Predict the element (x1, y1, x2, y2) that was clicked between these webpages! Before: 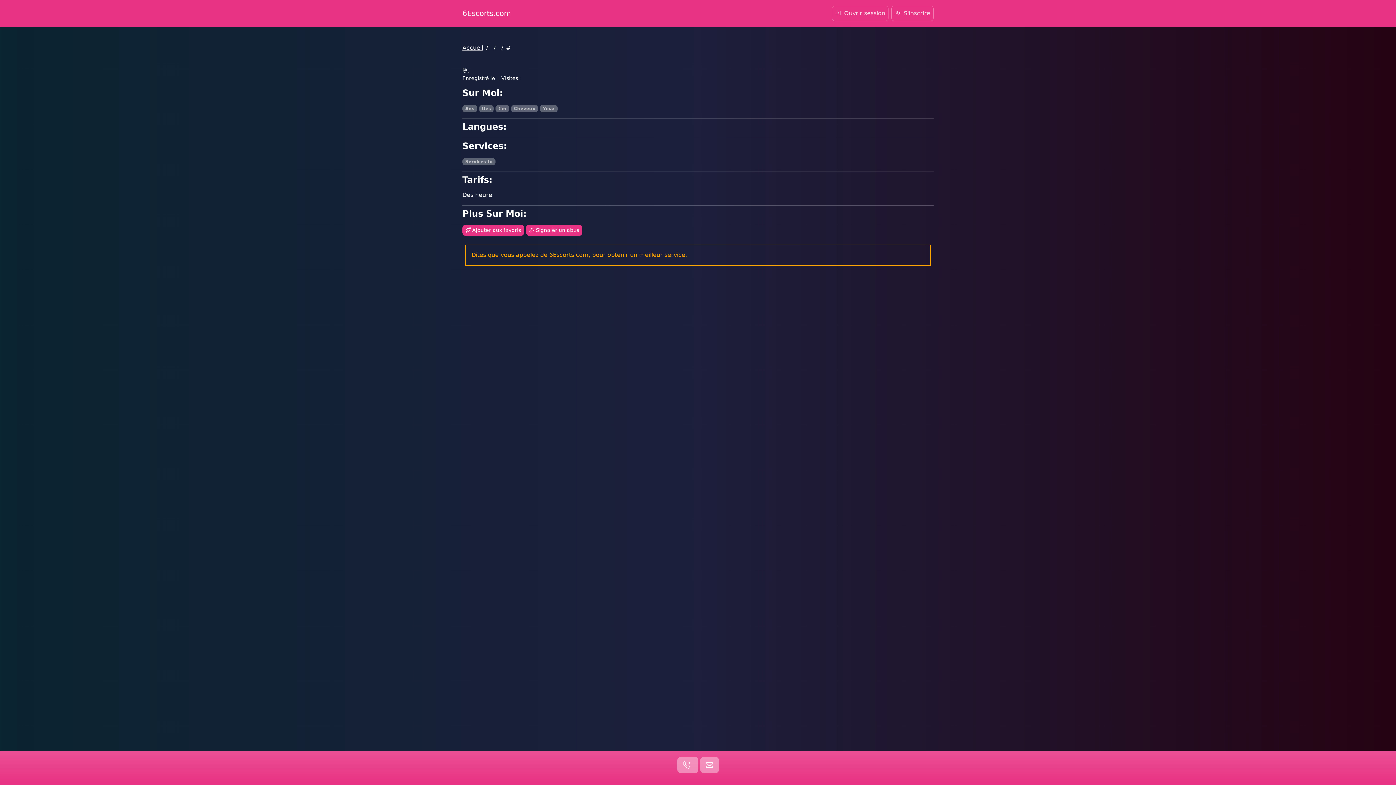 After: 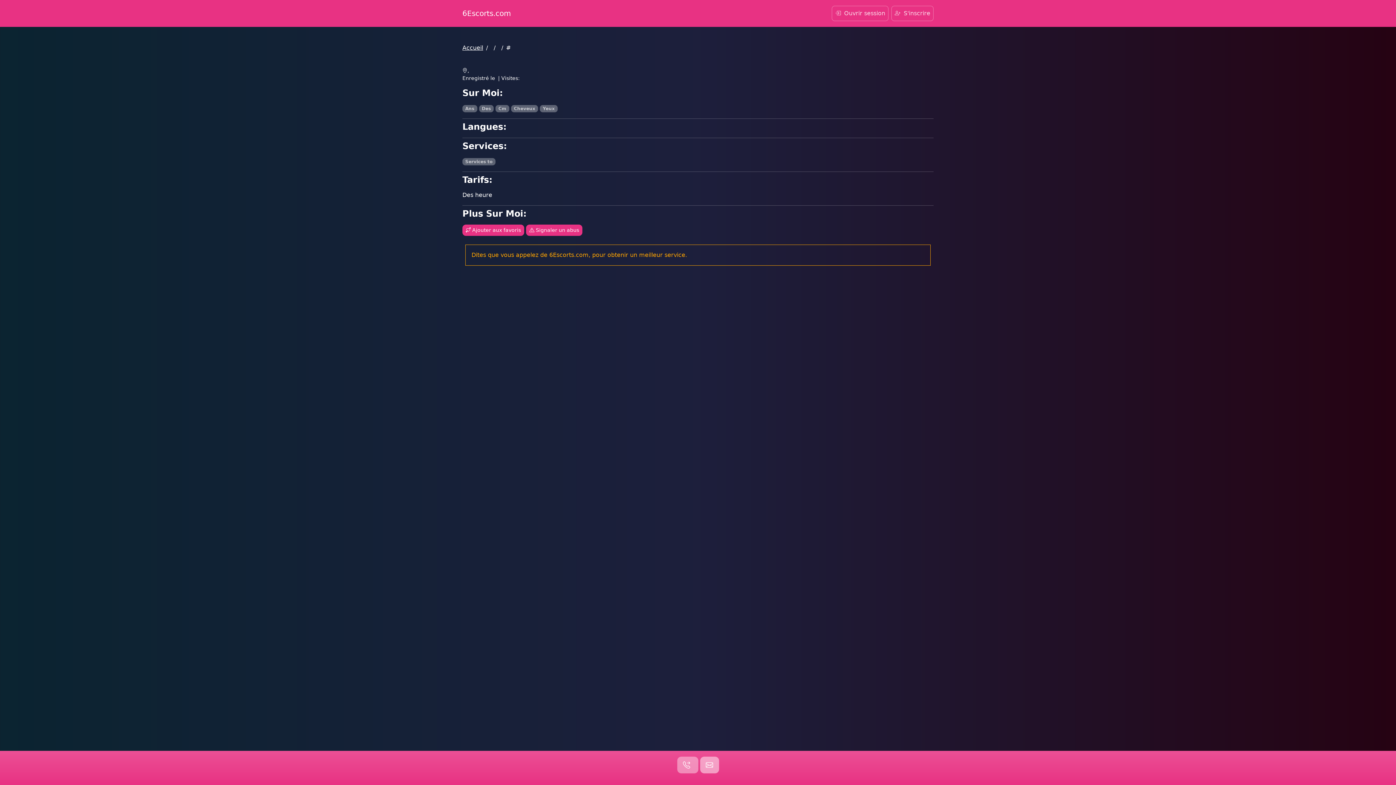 Action: bbox: (700, 757, 719, 773)